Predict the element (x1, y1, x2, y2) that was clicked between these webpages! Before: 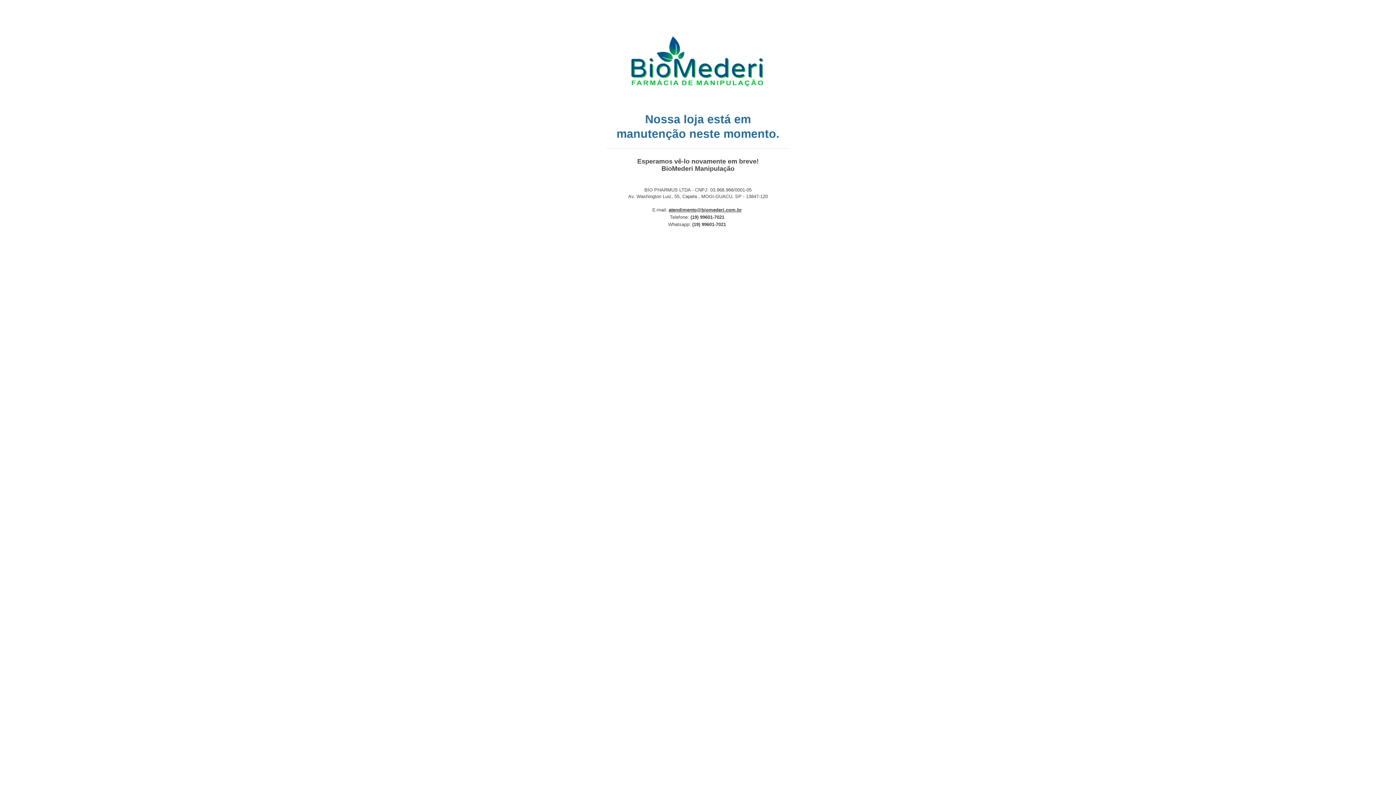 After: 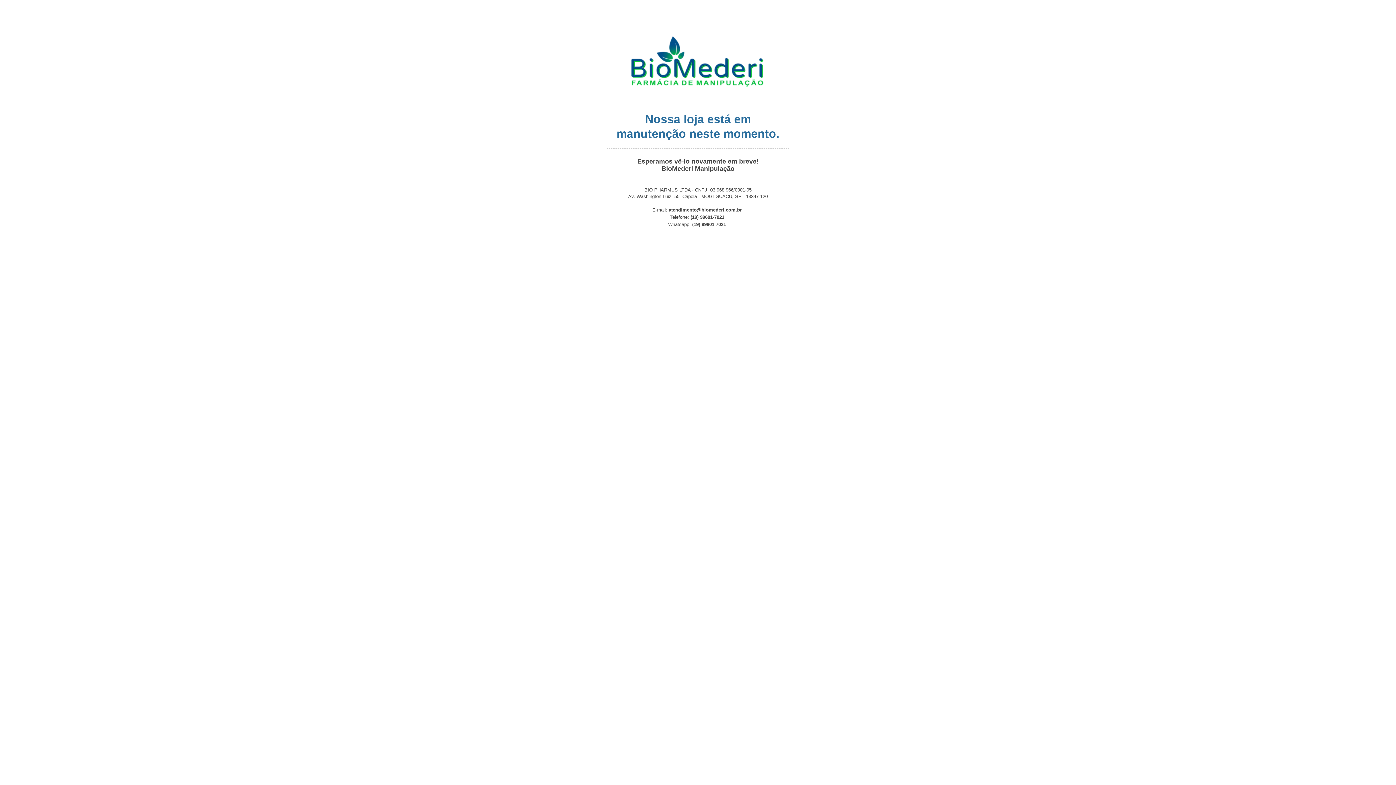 Action: bbox: (668, 207, 742, 212) label: atendimento@biomederi.com.br